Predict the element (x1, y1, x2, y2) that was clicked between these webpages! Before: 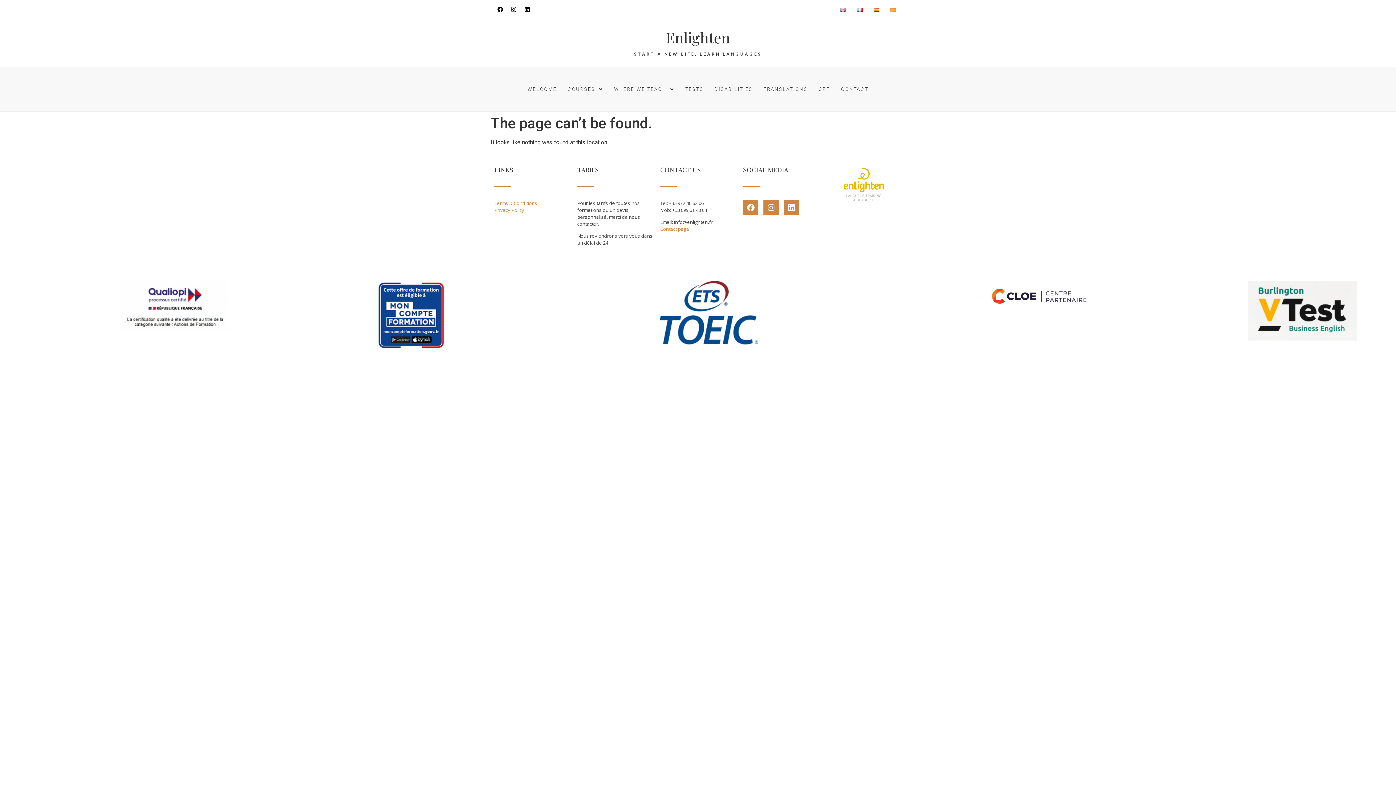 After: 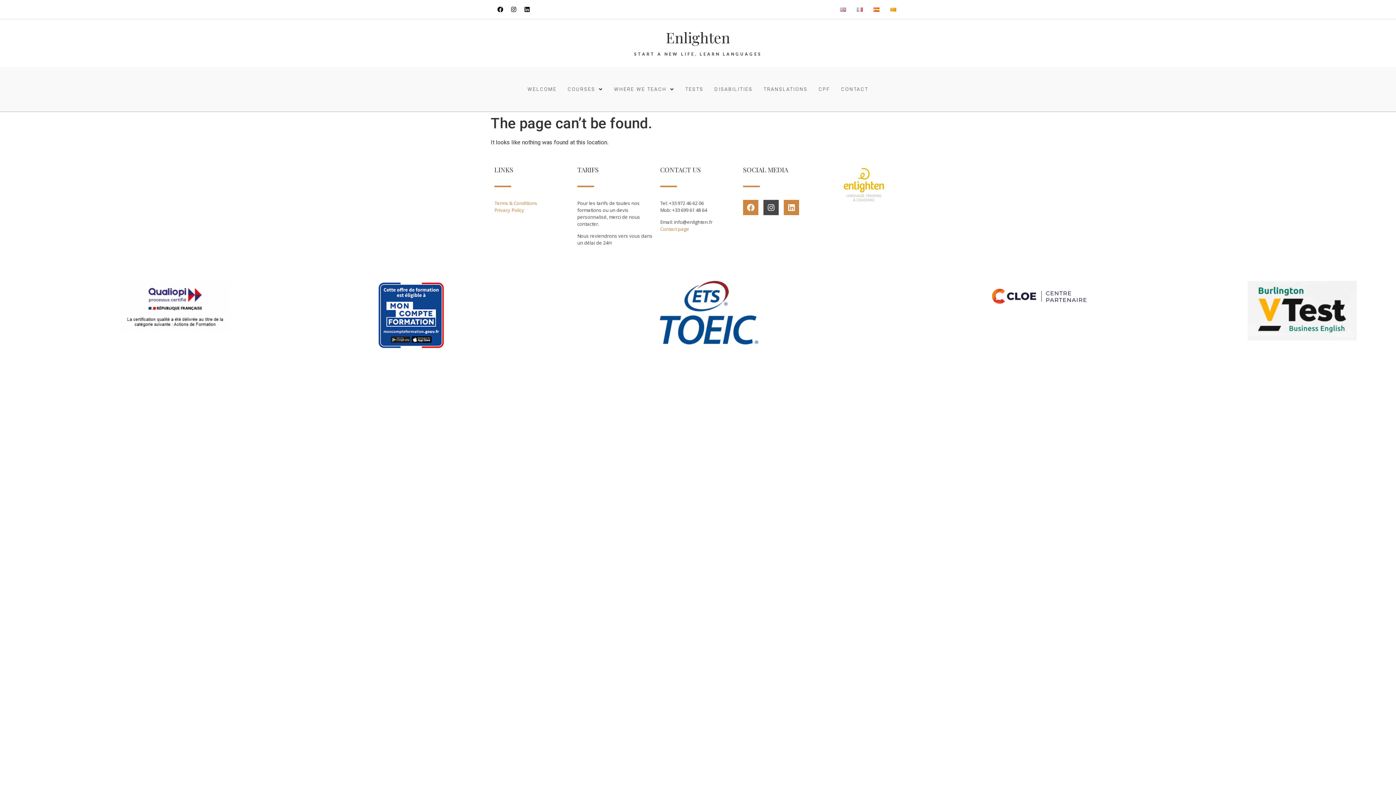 Action: bbox: (763, 200, 778, 215) label: Instagram